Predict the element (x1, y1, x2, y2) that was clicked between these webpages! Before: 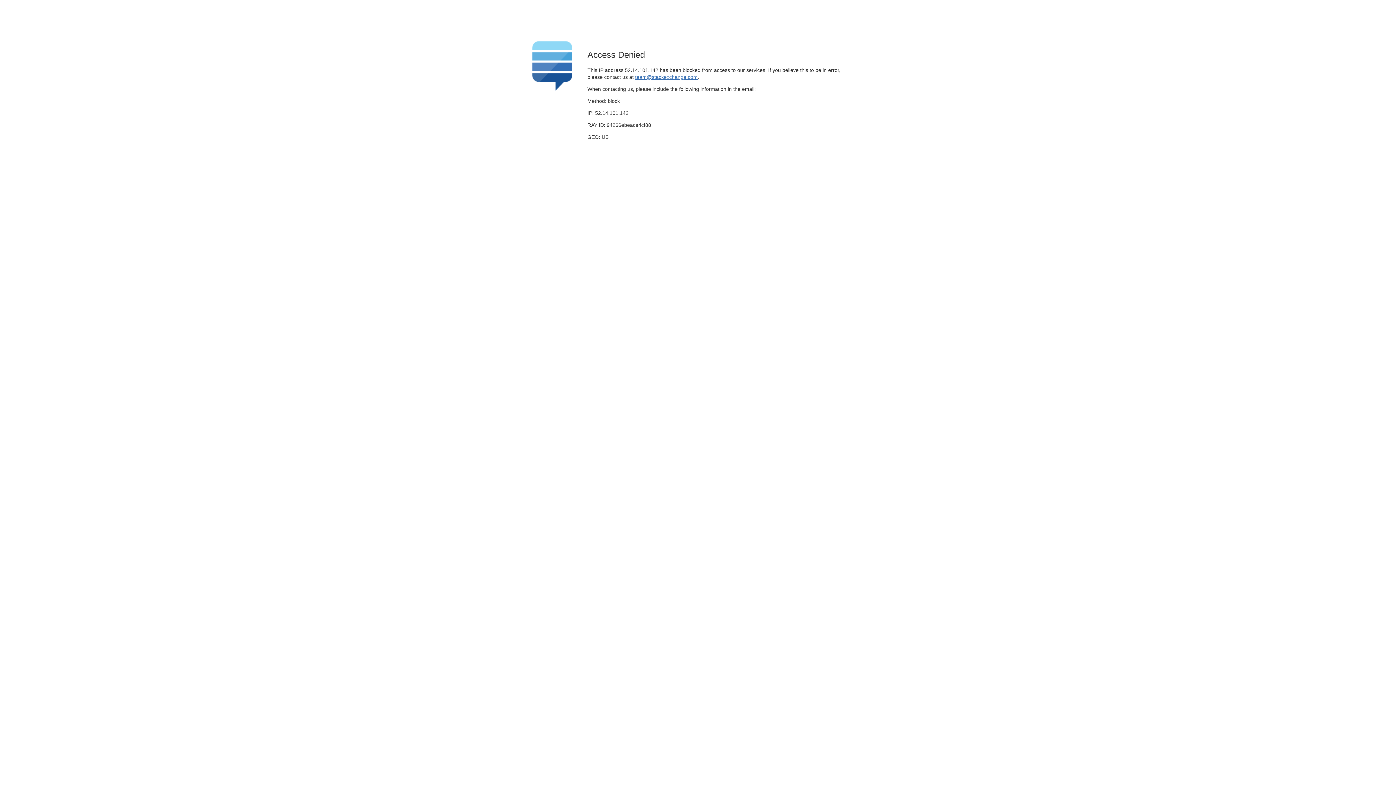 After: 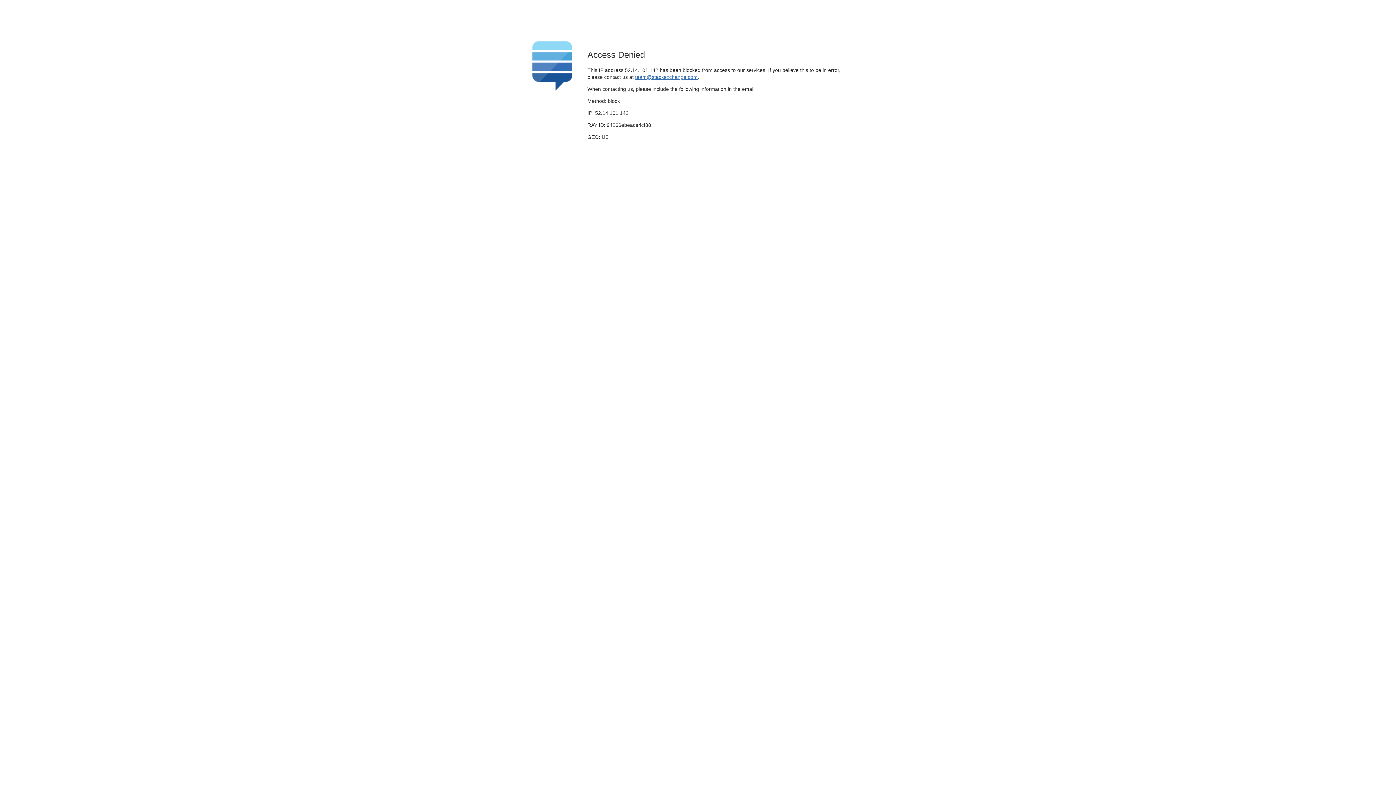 Action: label: team@stackexchange.com bbox: (635, 74, 697, 79)